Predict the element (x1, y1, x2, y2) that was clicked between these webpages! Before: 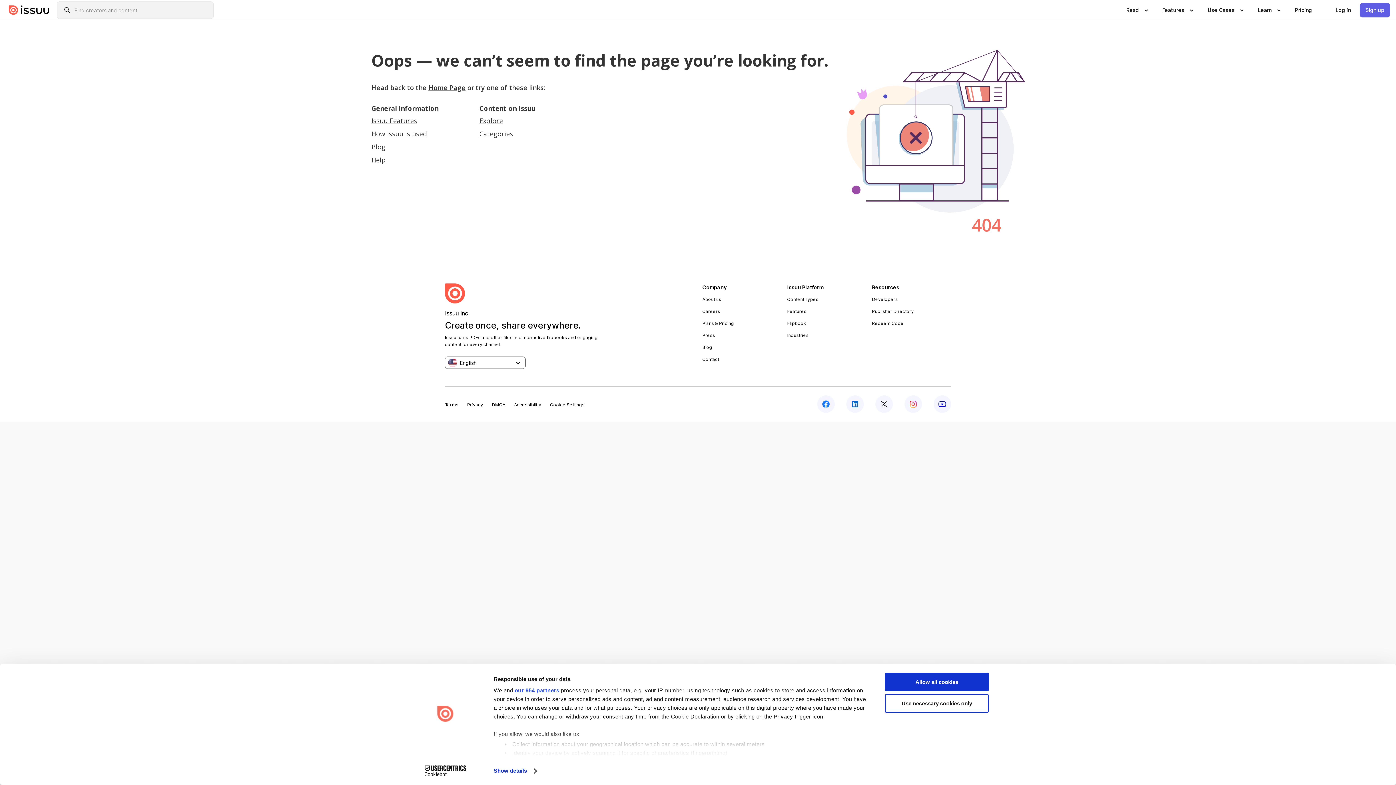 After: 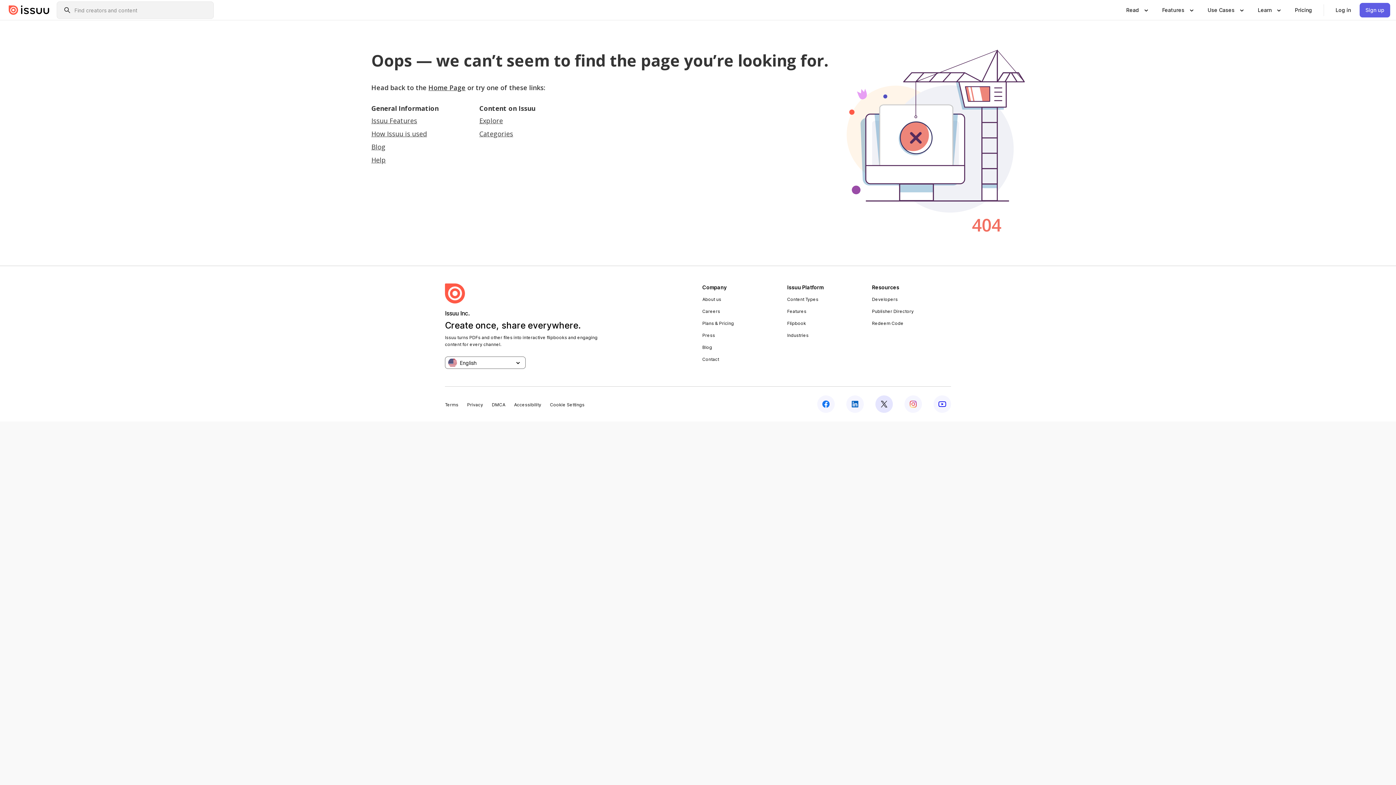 Action: label: twitter bbox: (875, 395, 893, 413)